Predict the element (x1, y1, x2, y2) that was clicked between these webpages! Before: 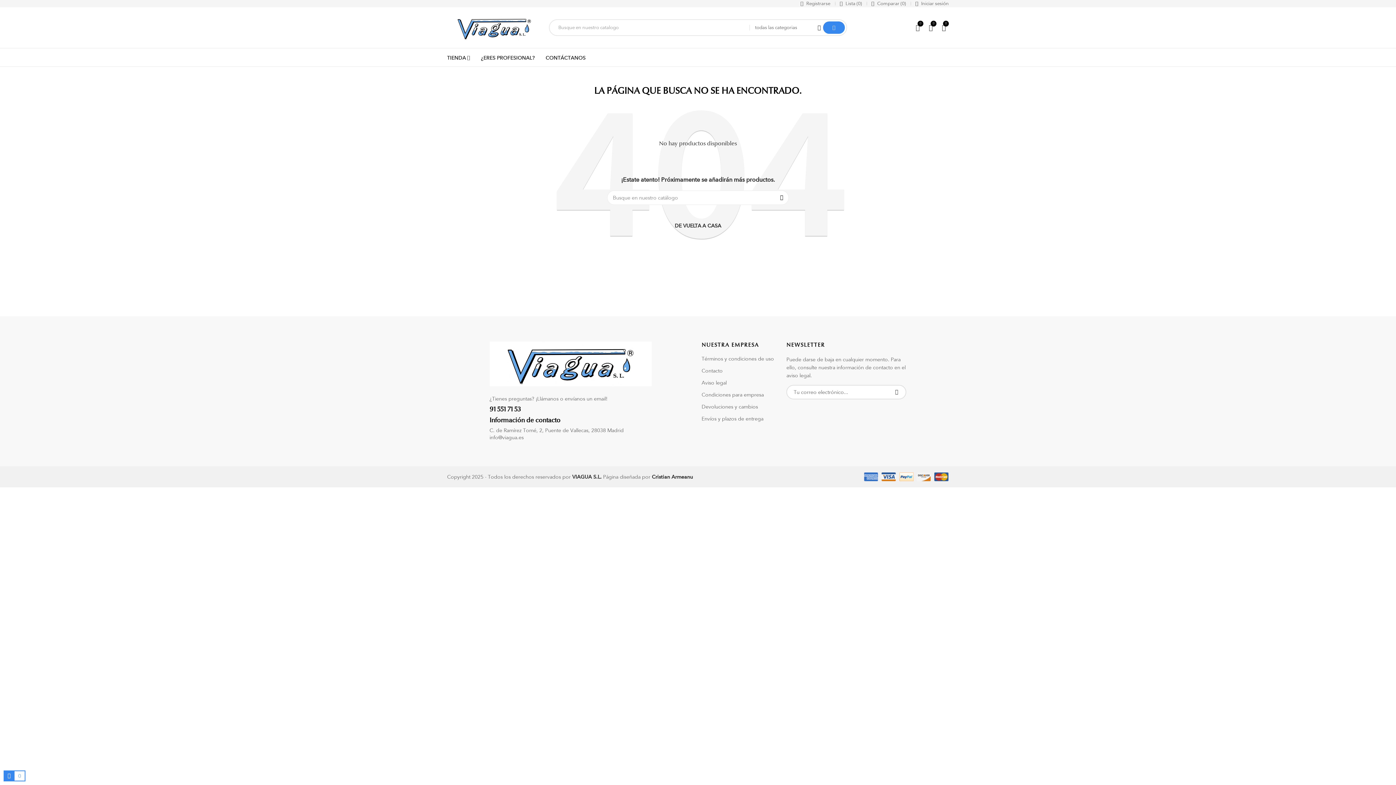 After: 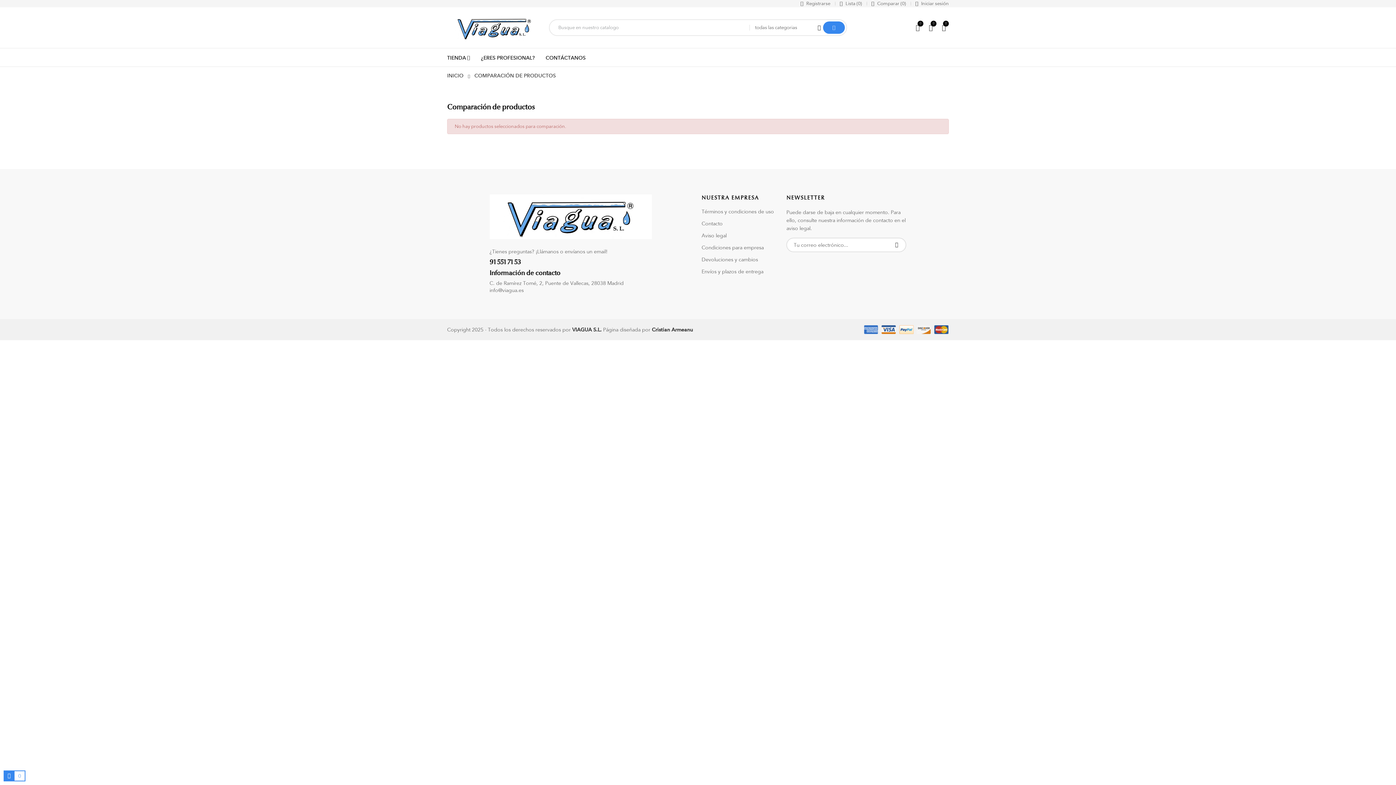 Action: label: 0 bbox: (929, 23, 936, 31)